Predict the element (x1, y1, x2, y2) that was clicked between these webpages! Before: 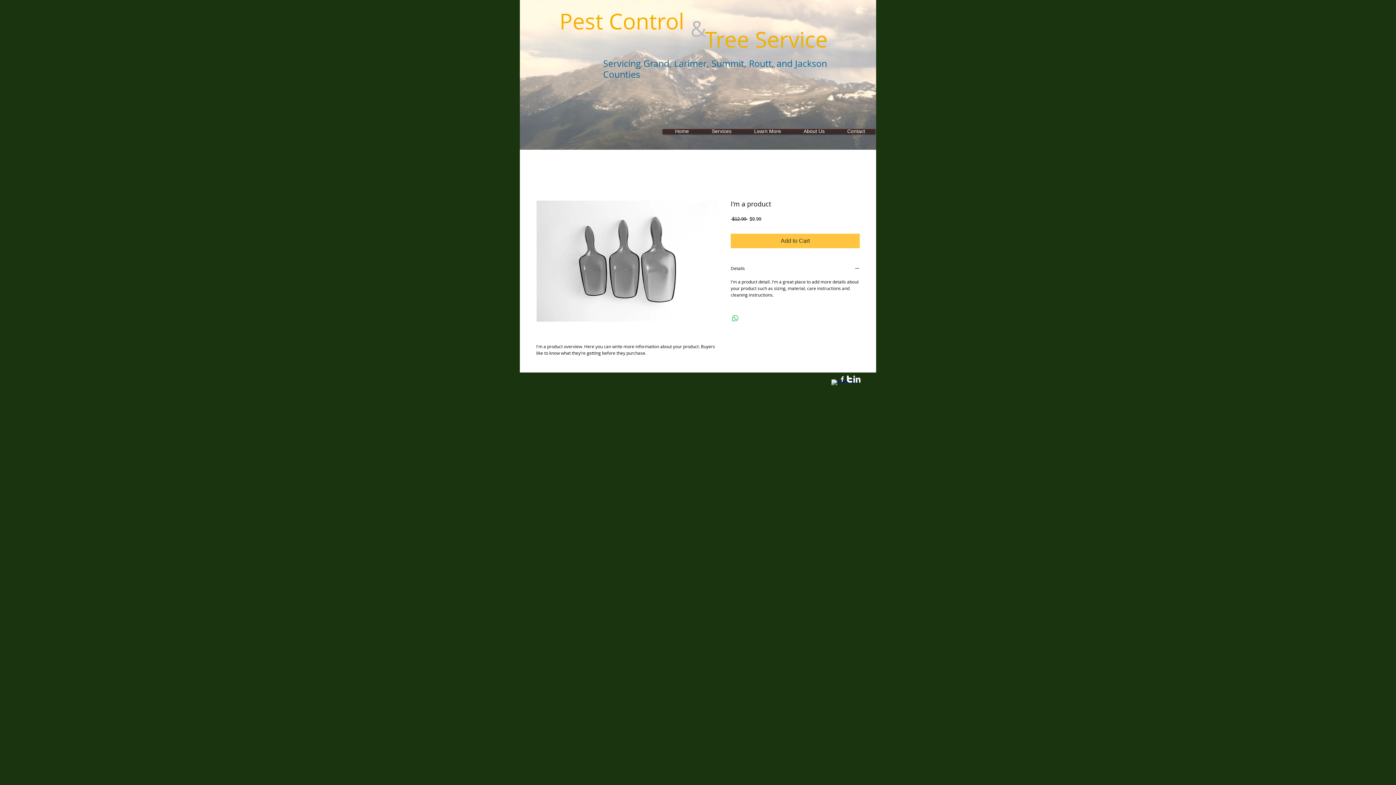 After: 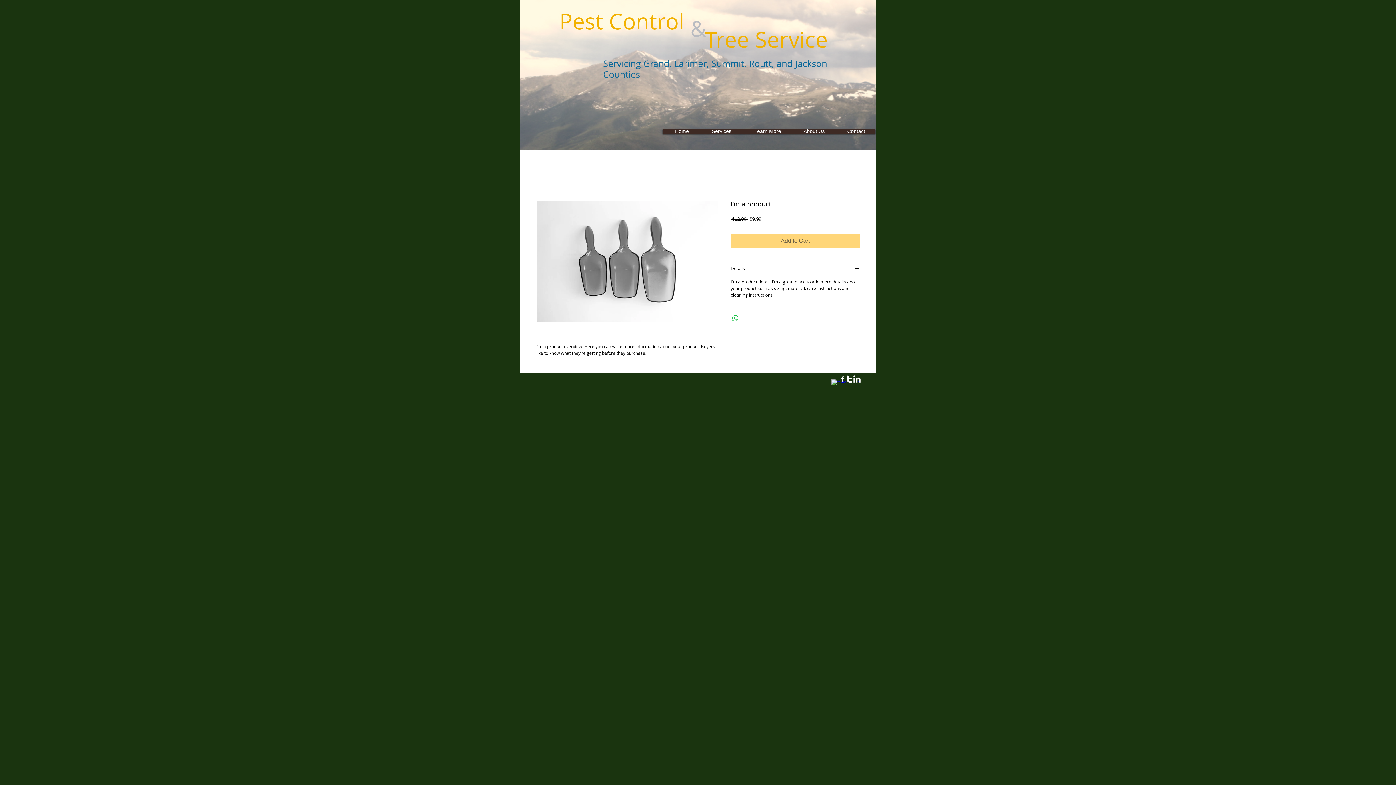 Action: label: Add to Cart bbox: (730, 233, 860, 248)